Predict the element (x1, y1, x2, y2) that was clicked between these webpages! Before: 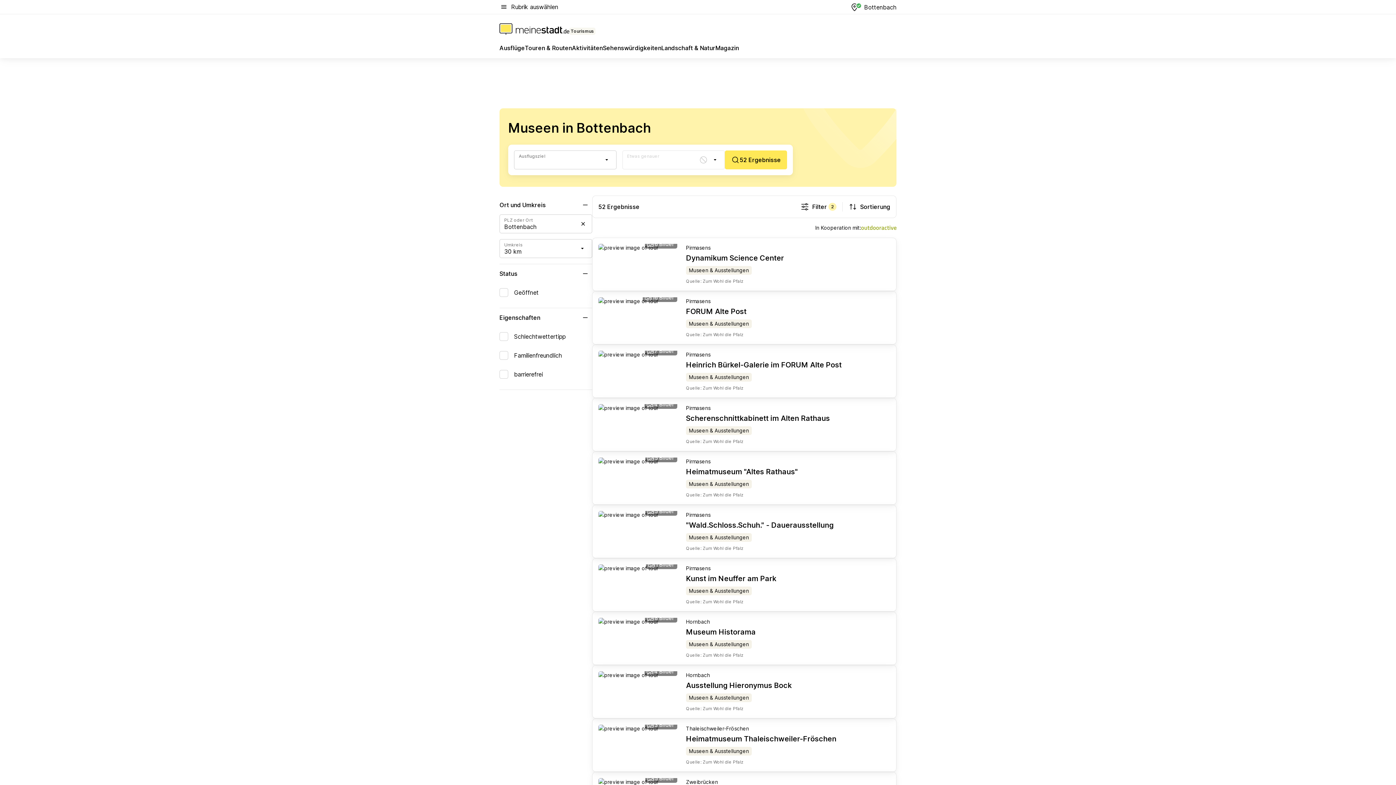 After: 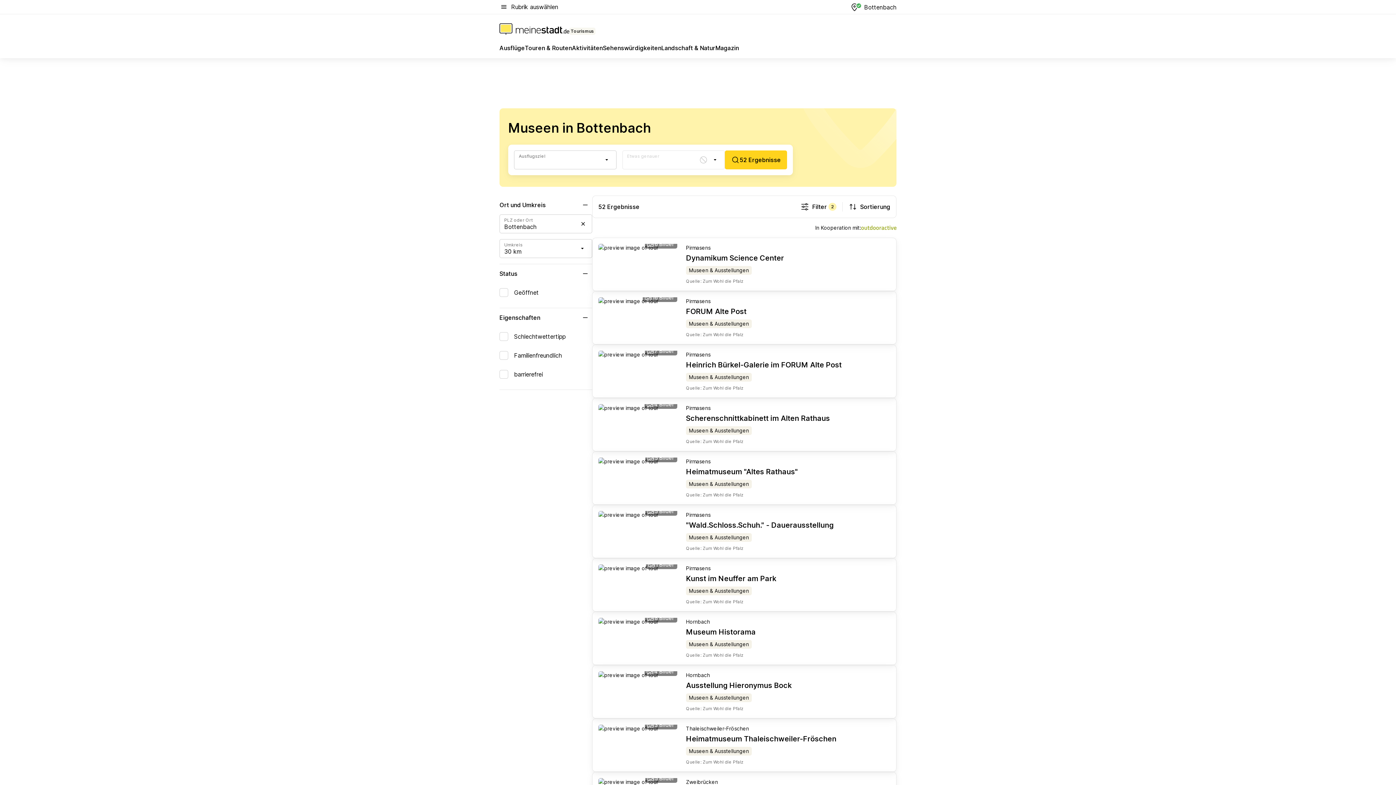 Action: label: 52 Ergebnisse bbox: (724, 150, 787, 169)